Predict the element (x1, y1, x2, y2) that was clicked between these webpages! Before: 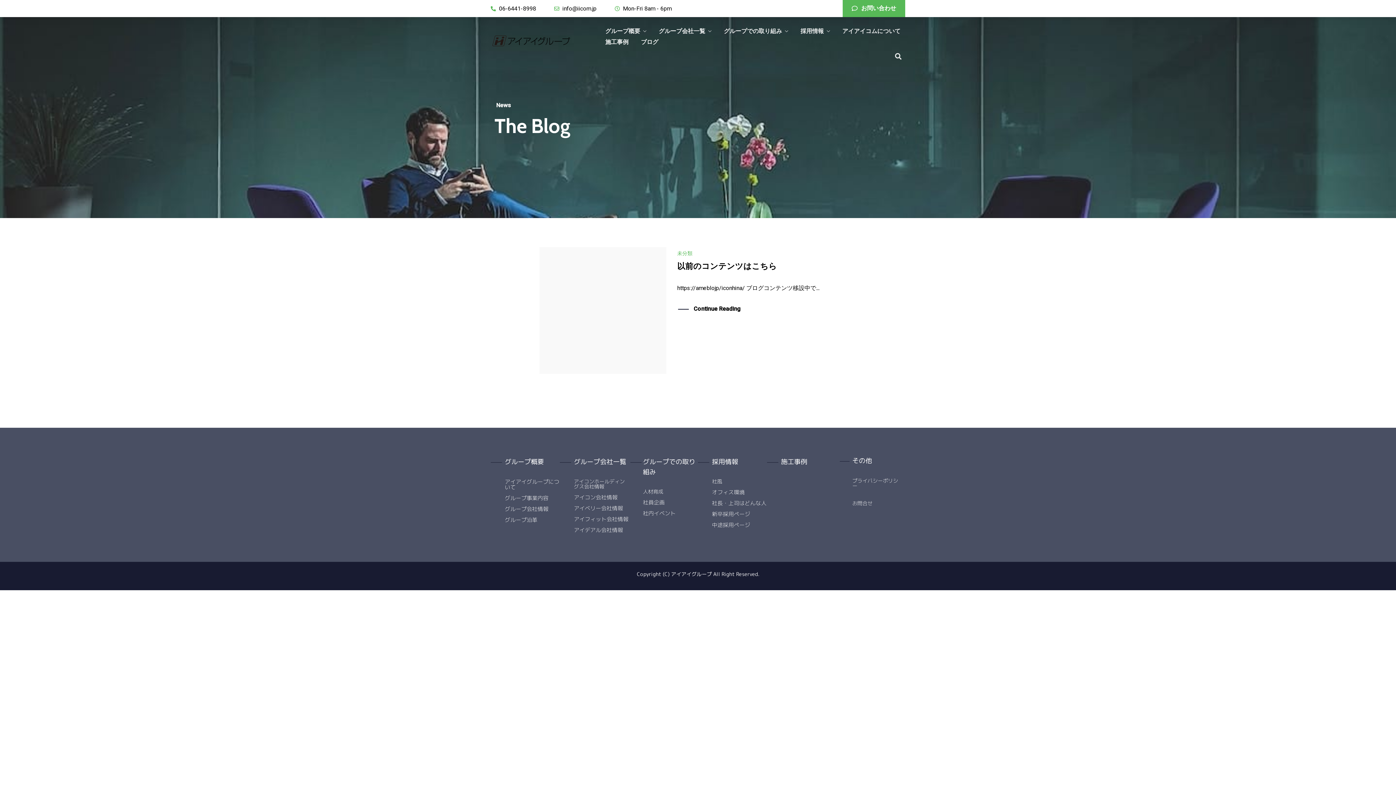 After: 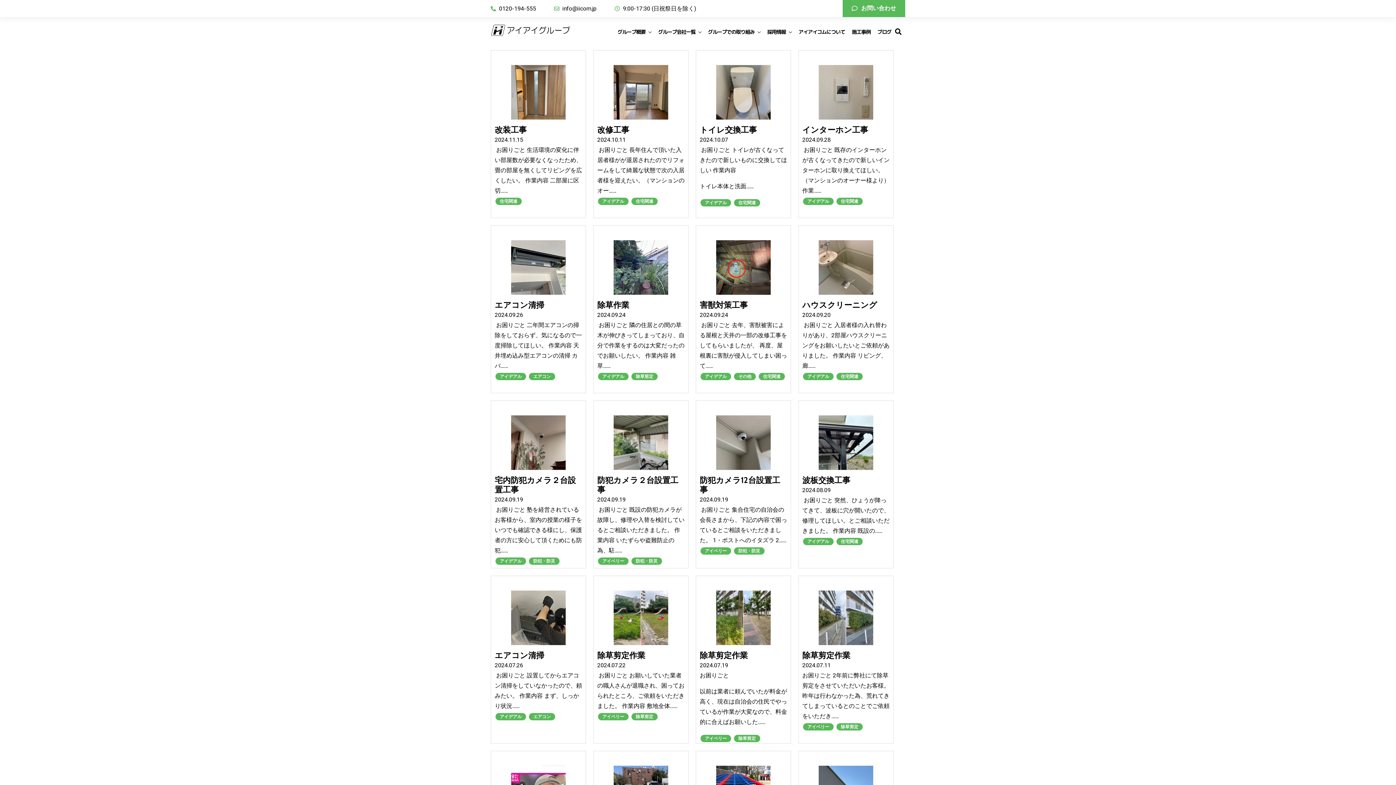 Action: bbox: (605, 37, 628, 47) label: 施工事例